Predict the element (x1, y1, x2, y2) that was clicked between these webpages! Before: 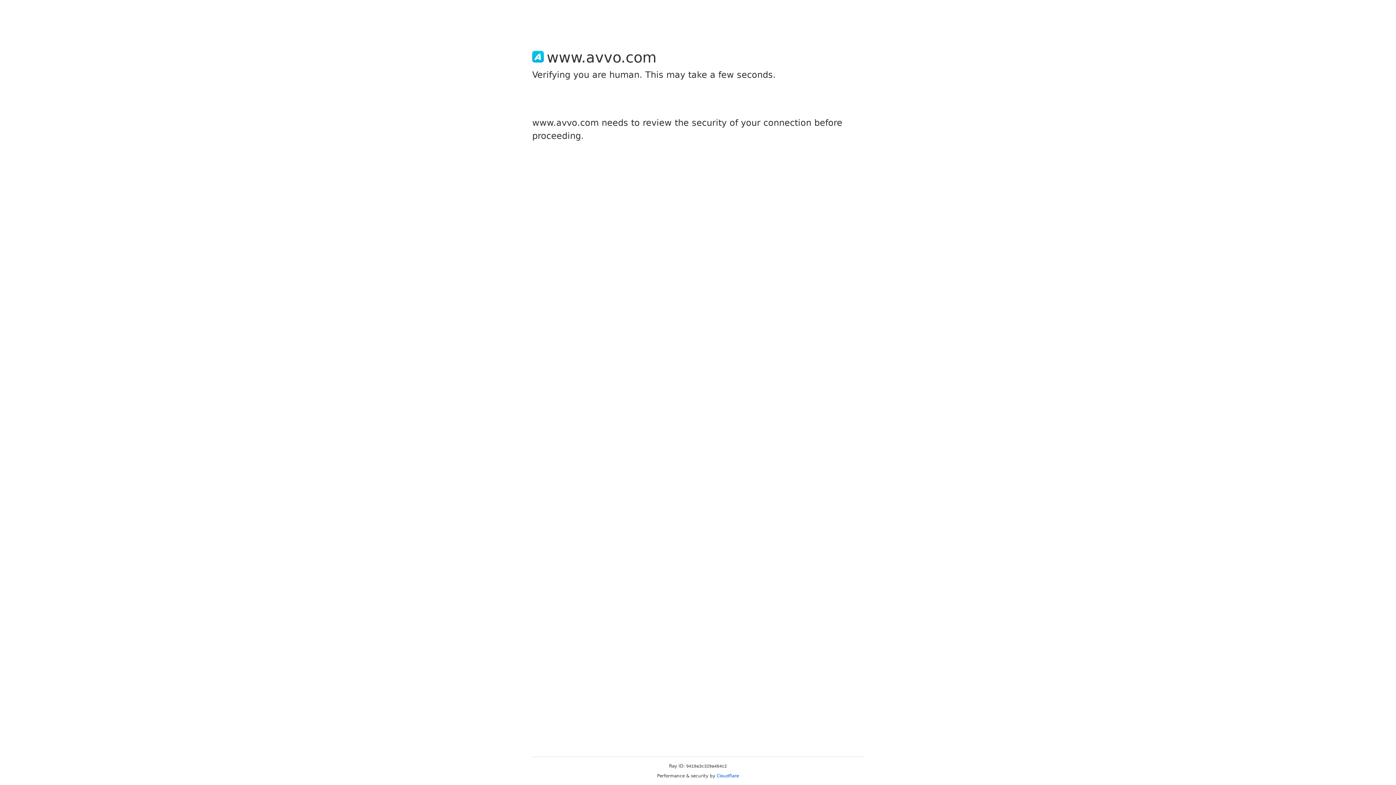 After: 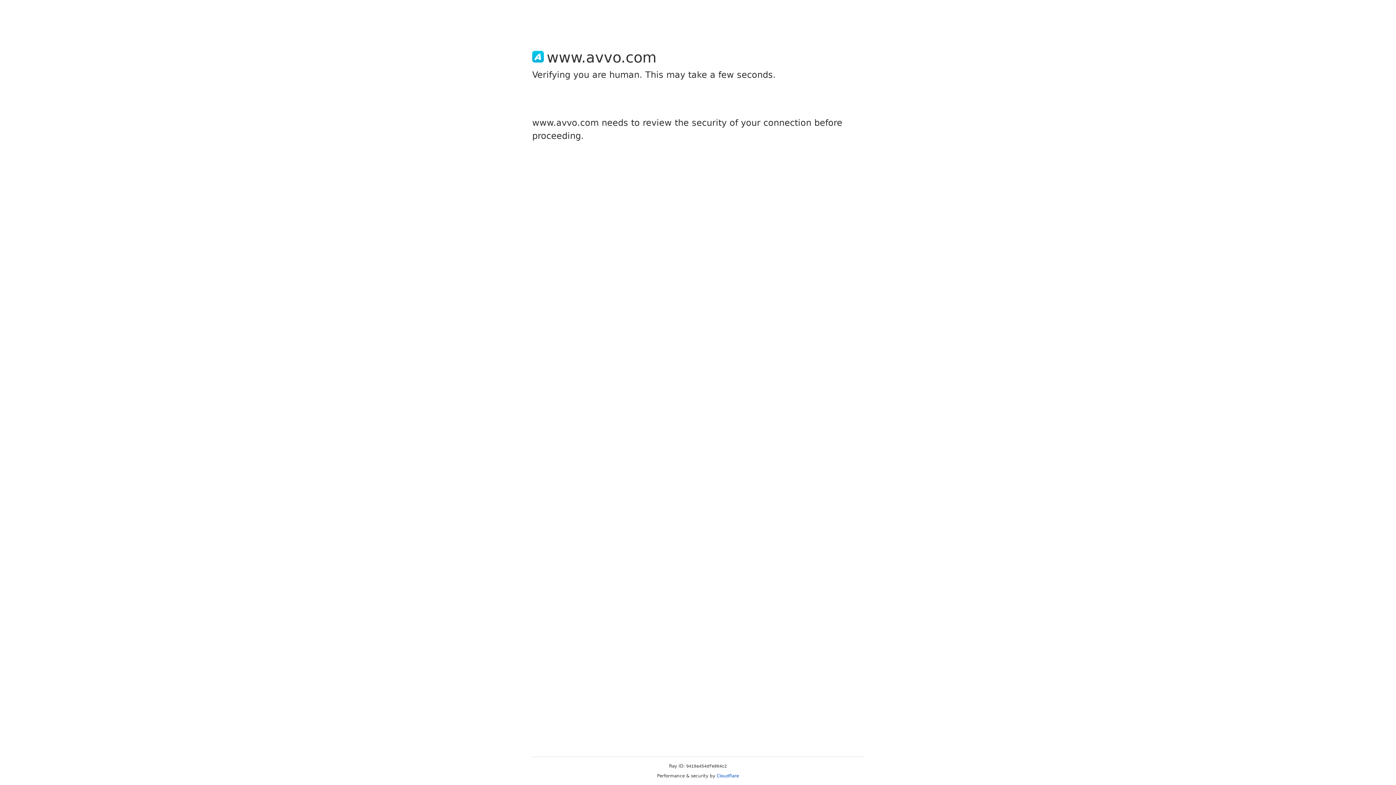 Action: label: Cloudflare bbox: (716, 773, 739, 778)